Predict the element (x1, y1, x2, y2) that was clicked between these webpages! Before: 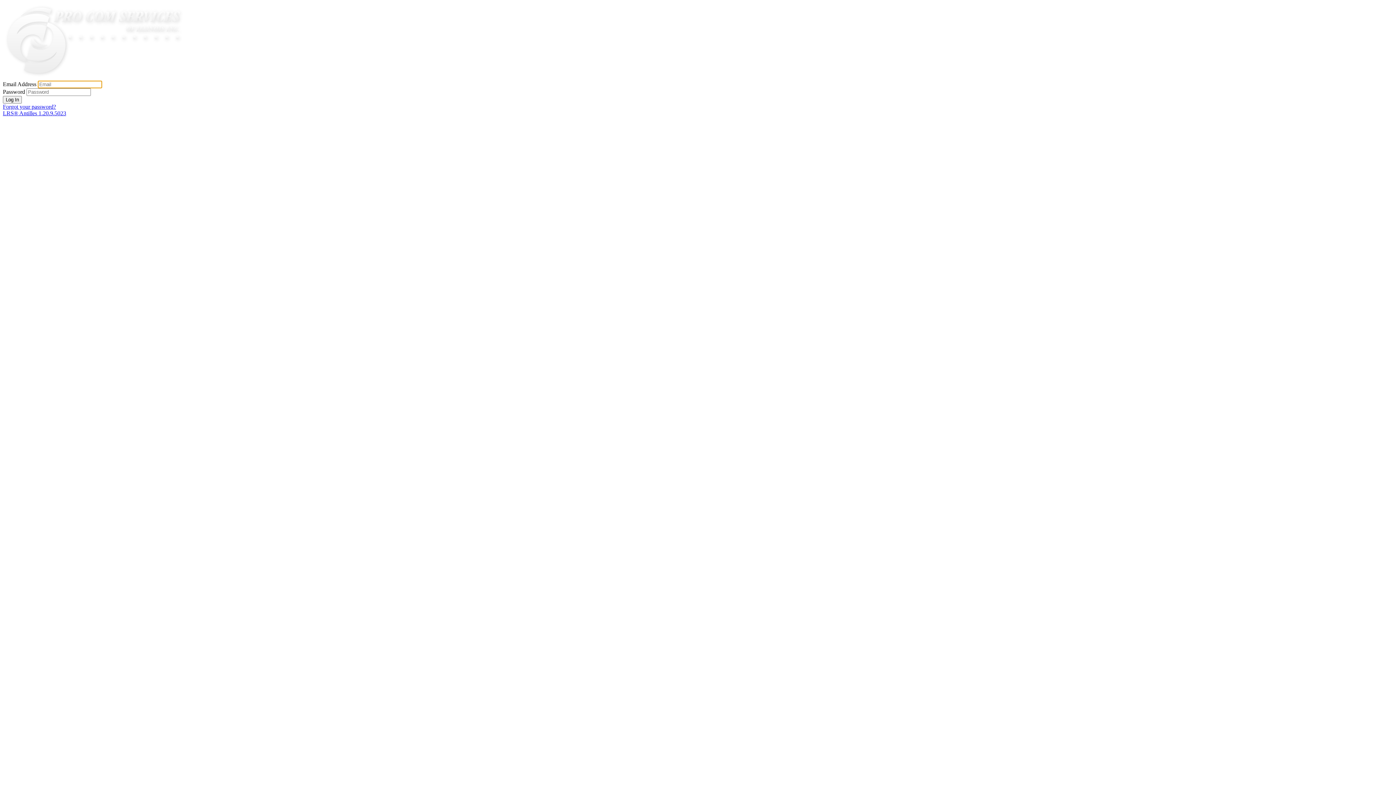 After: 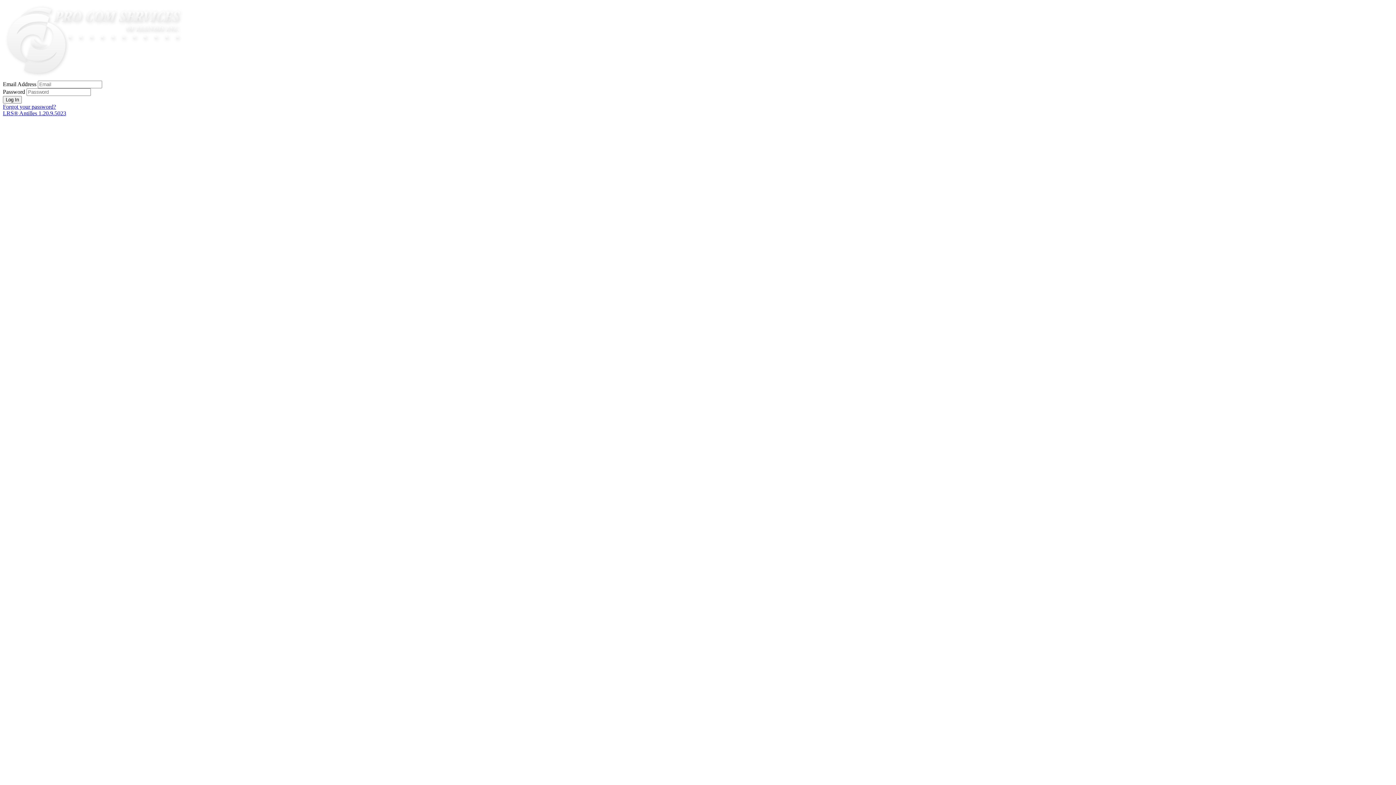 Action: bbox: (2, 110, 66, 116) label: LRS® Antilles 1.20.9.5023